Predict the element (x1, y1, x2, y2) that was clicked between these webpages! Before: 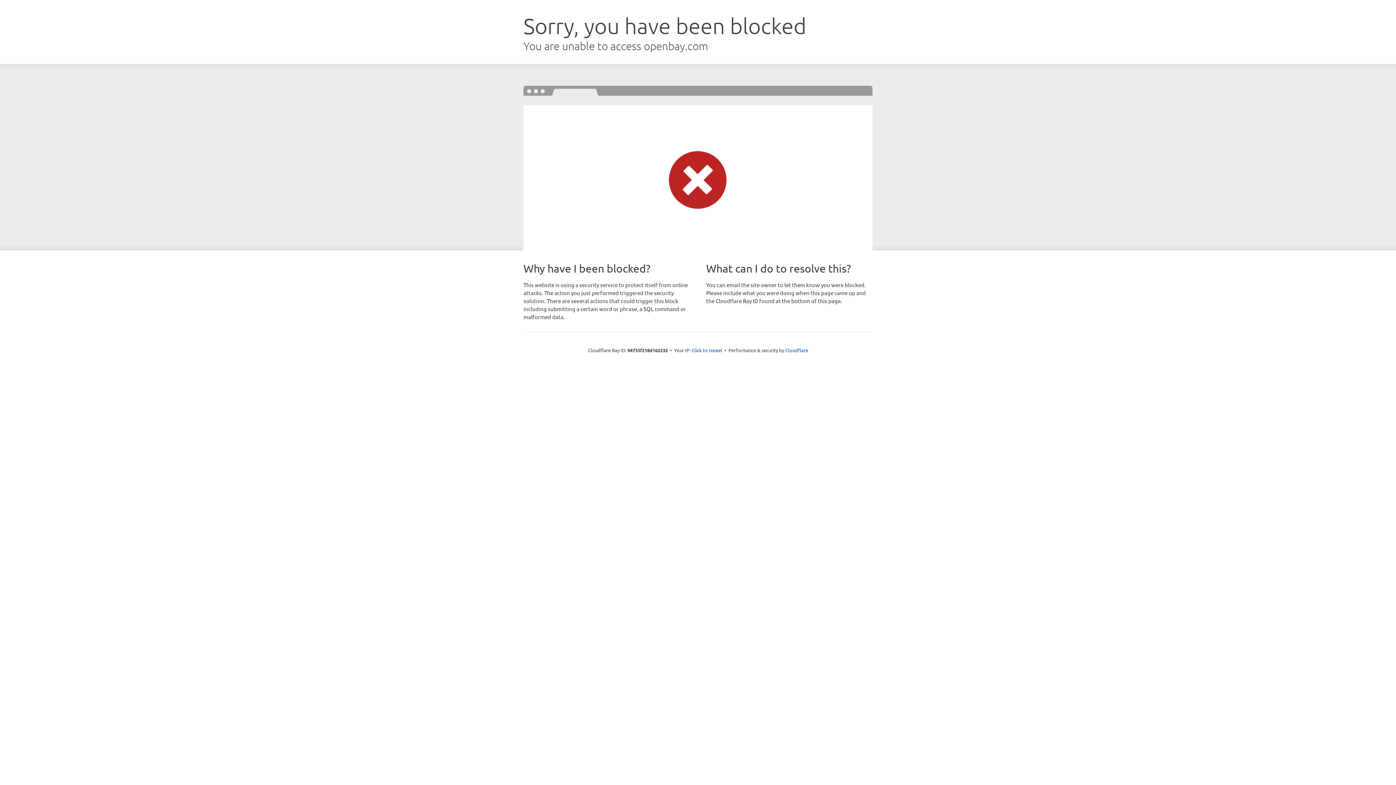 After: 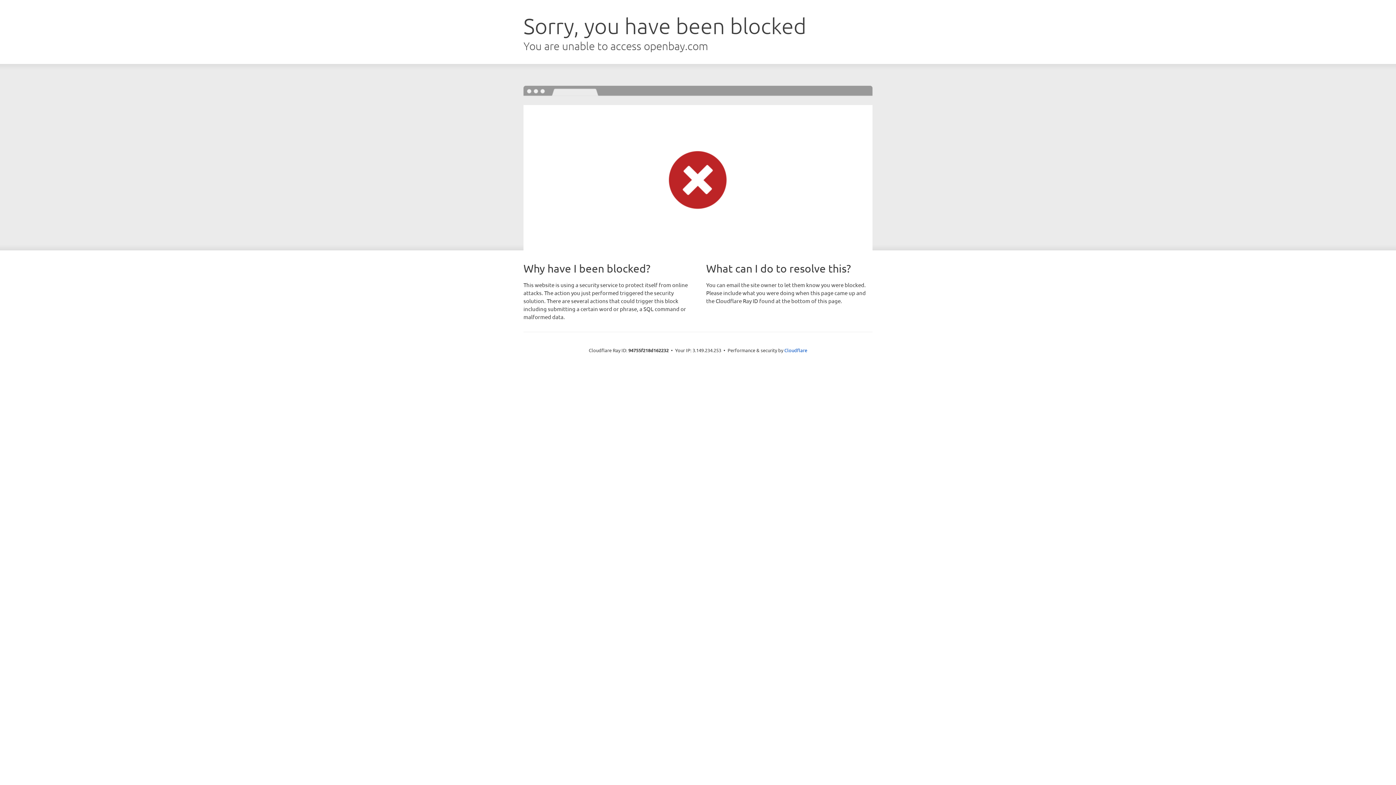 Action: bbox: (691, 346, 722, 353) label: Click to reveal